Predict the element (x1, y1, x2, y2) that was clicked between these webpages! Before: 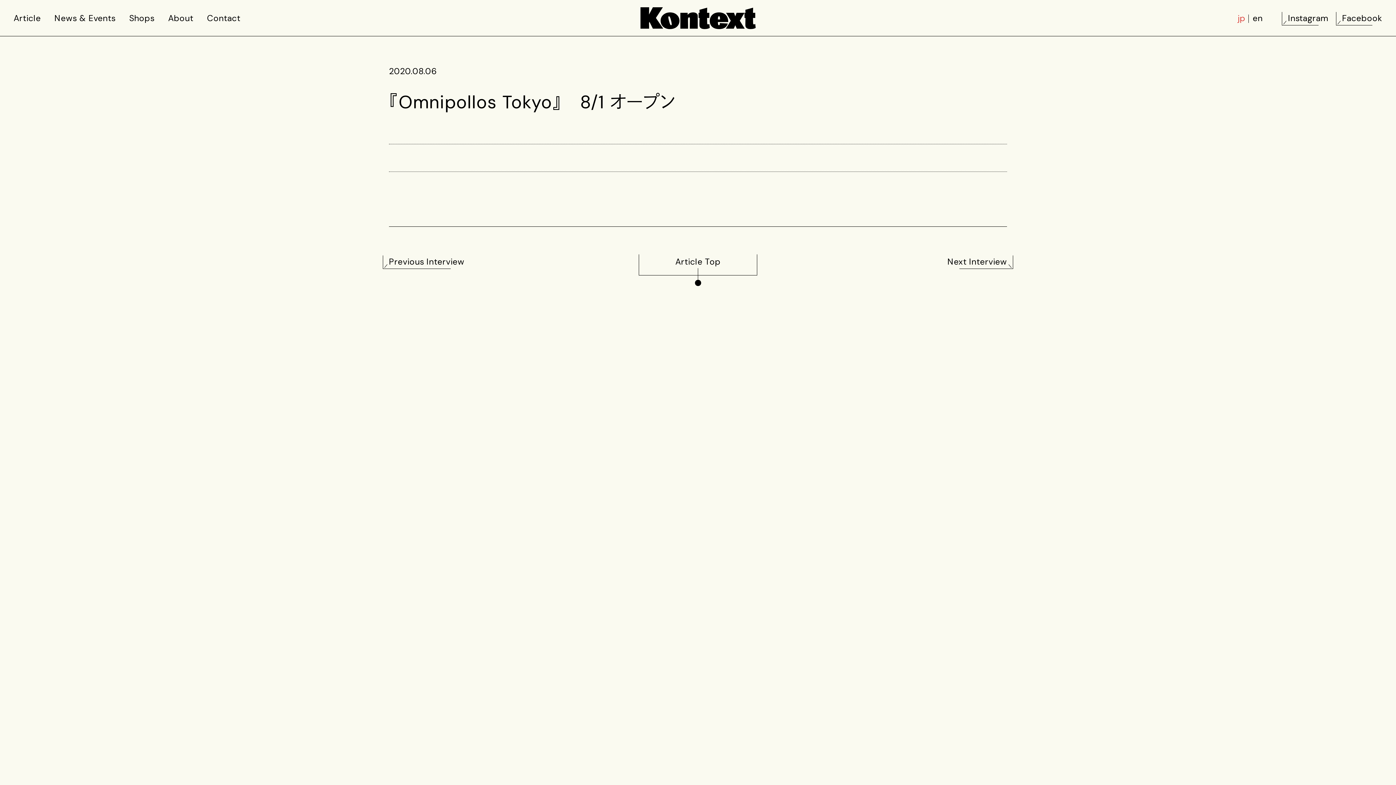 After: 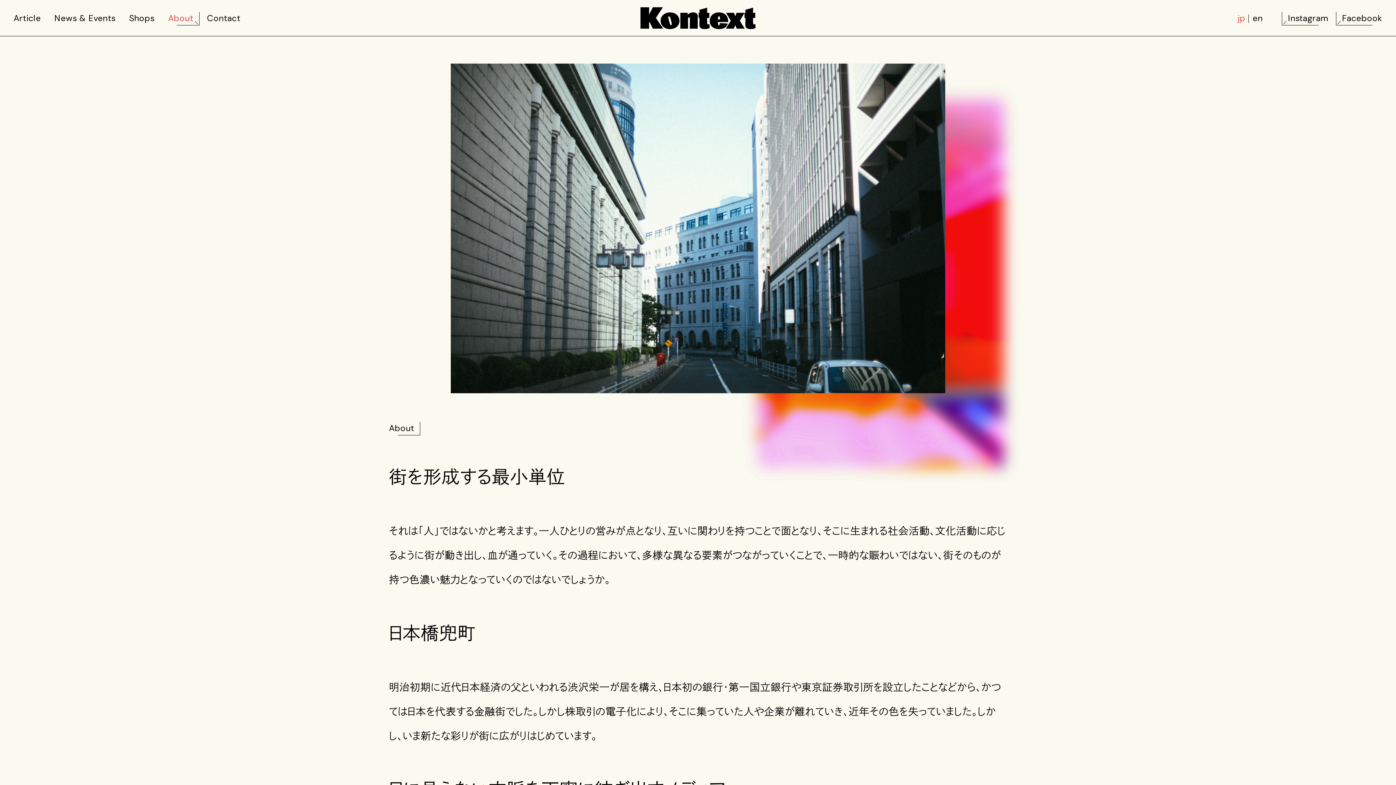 Action: bbox: (168, 12, 193, 23) label: About